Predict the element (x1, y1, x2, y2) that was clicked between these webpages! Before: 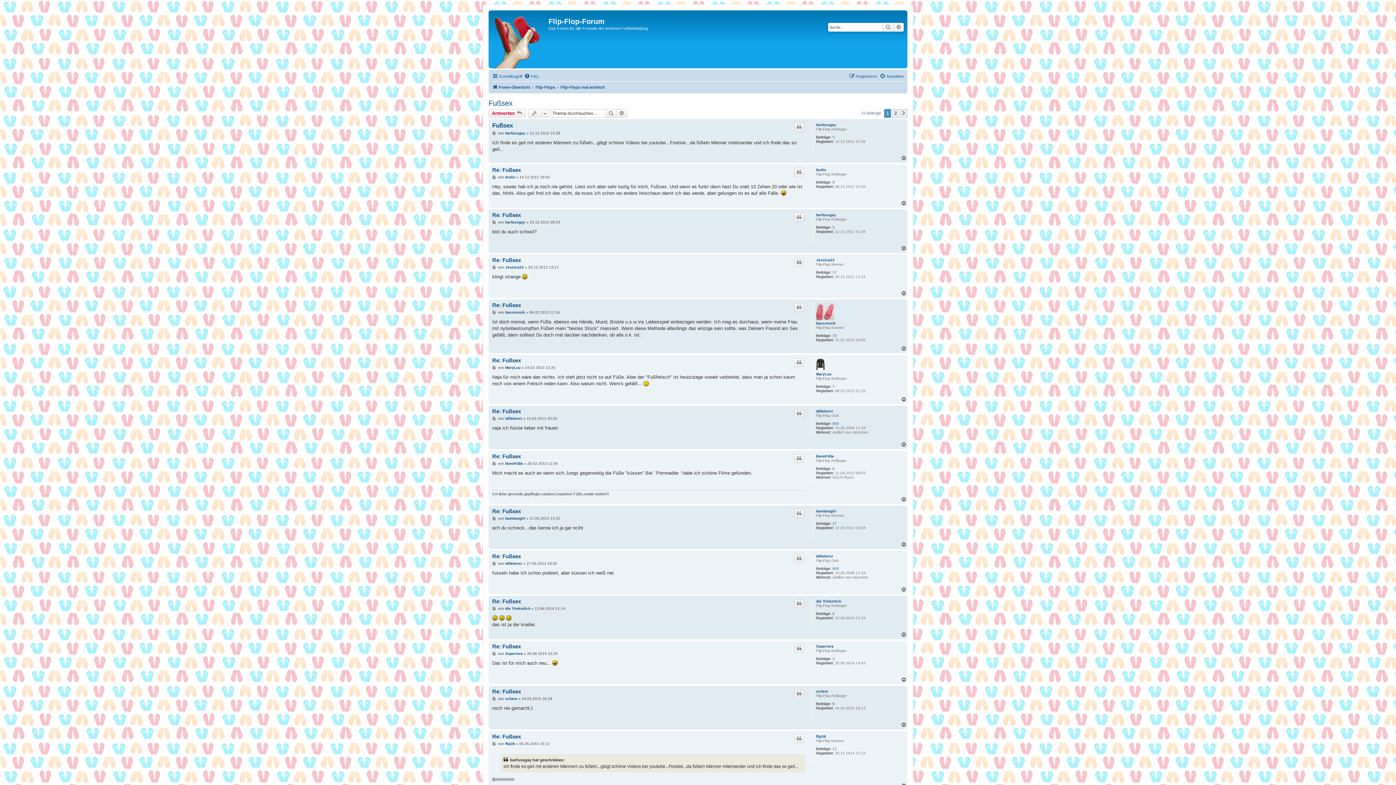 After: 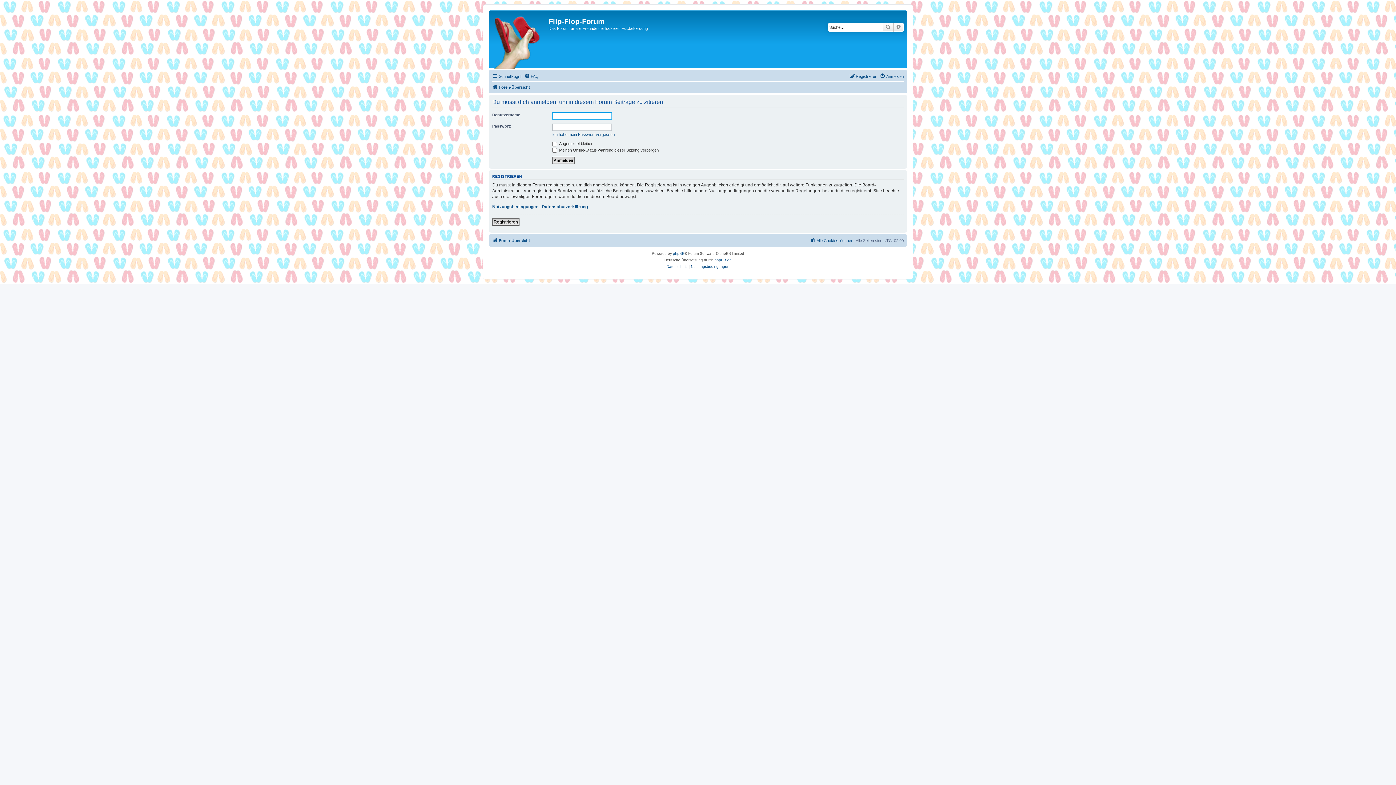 Action: bbox: (794, 599, 804, 608) label: Zitieren